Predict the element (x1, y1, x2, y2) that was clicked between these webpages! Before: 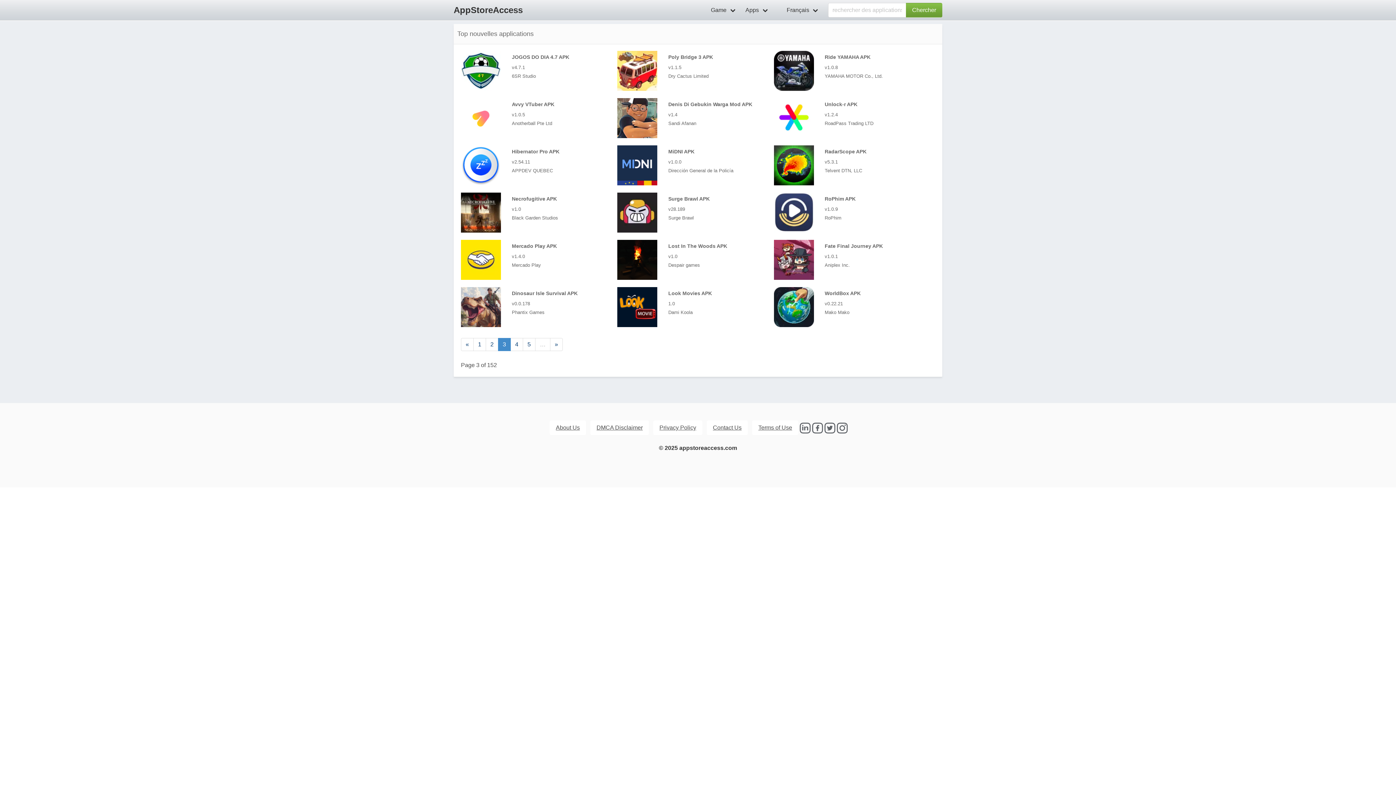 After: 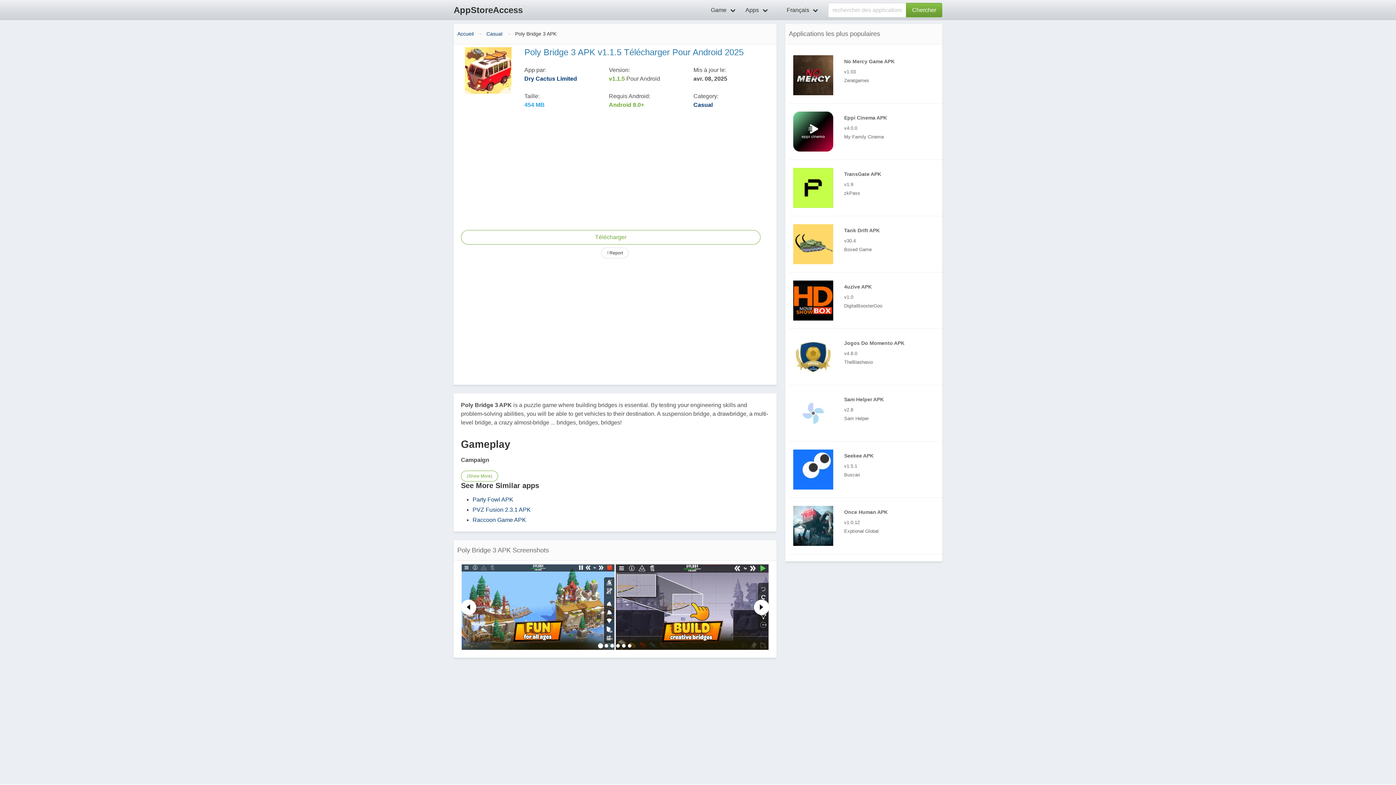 Action: bbox: (617, 47, 774, 94) label: Poly Bridge 3 APK
v1.1.5
Dry Cactus Limited